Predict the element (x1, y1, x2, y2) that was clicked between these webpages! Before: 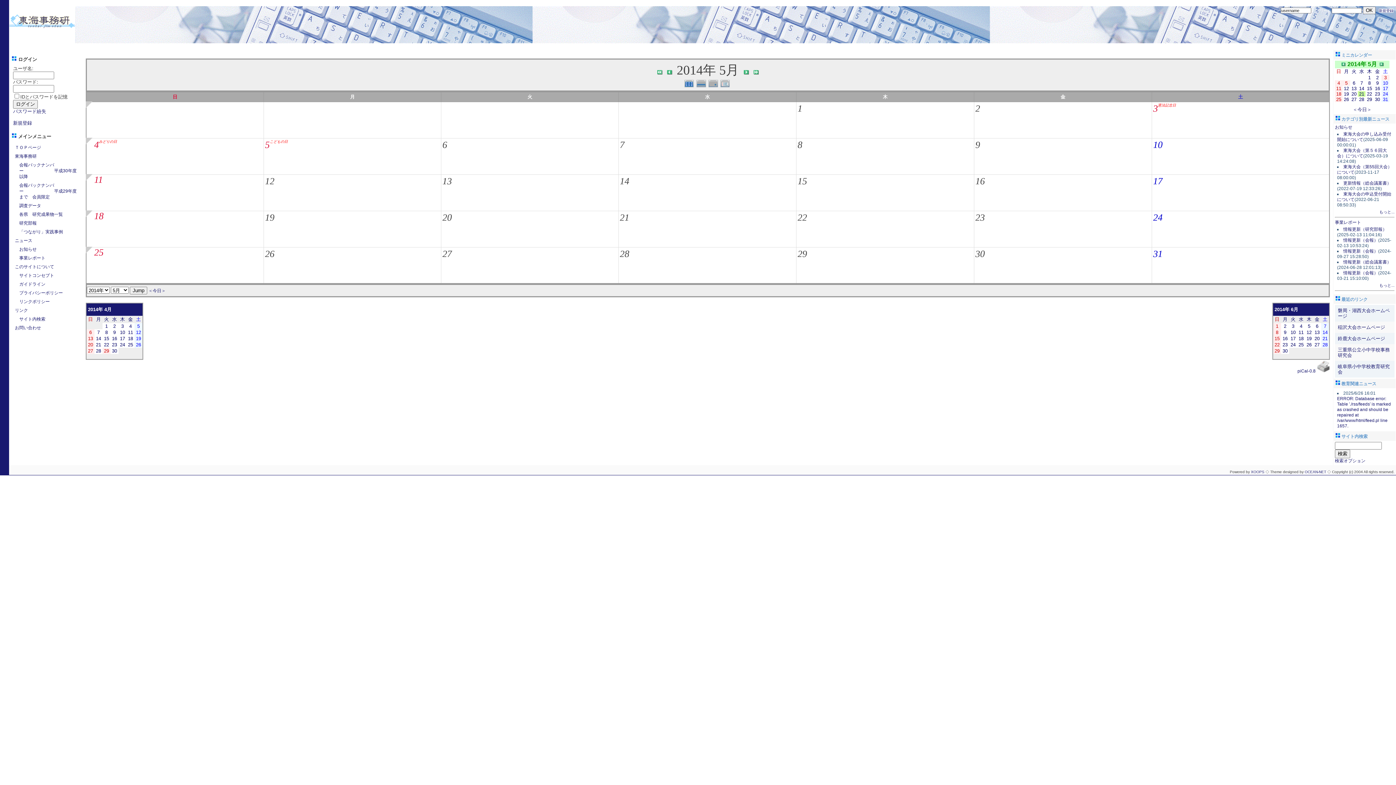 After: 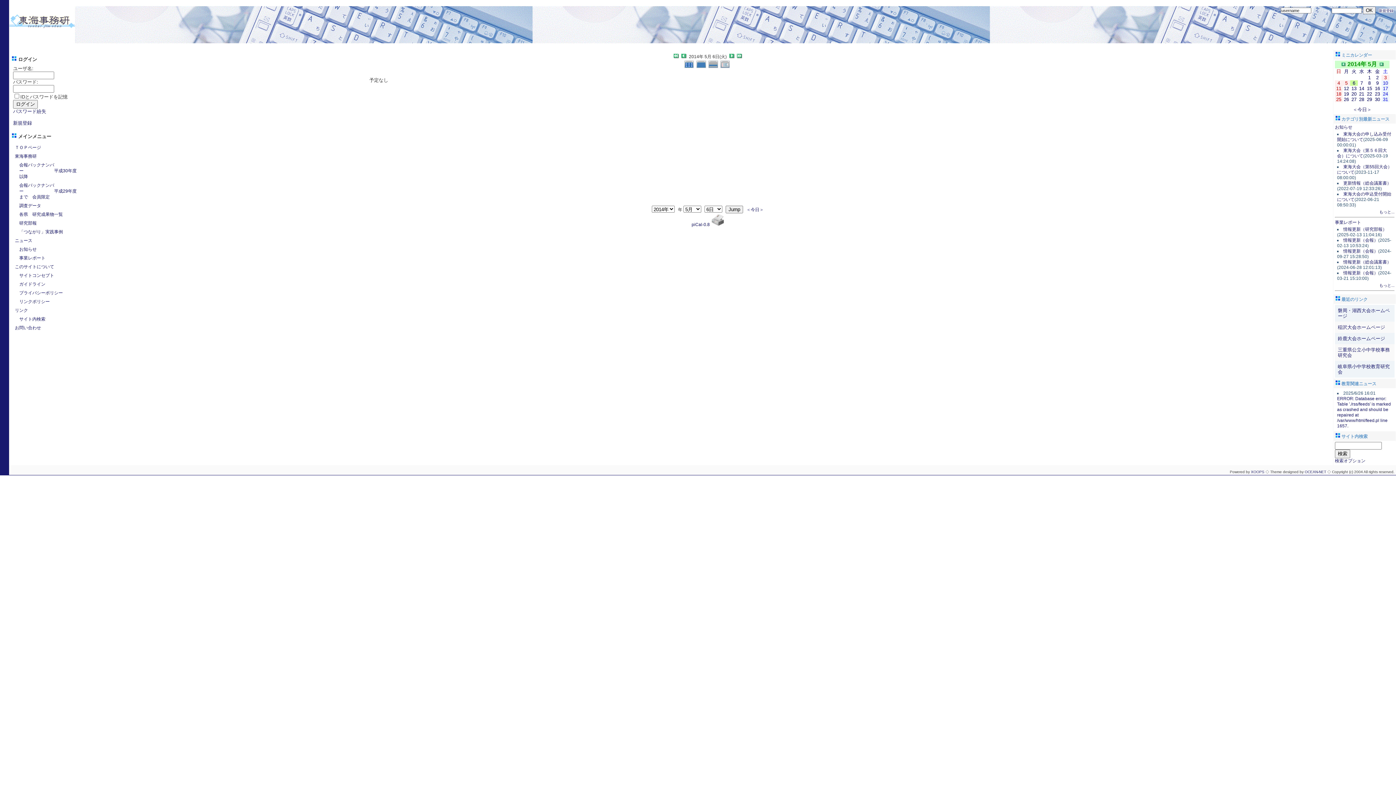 Action: label: 6 bbox: (442, 139, 447, 150)